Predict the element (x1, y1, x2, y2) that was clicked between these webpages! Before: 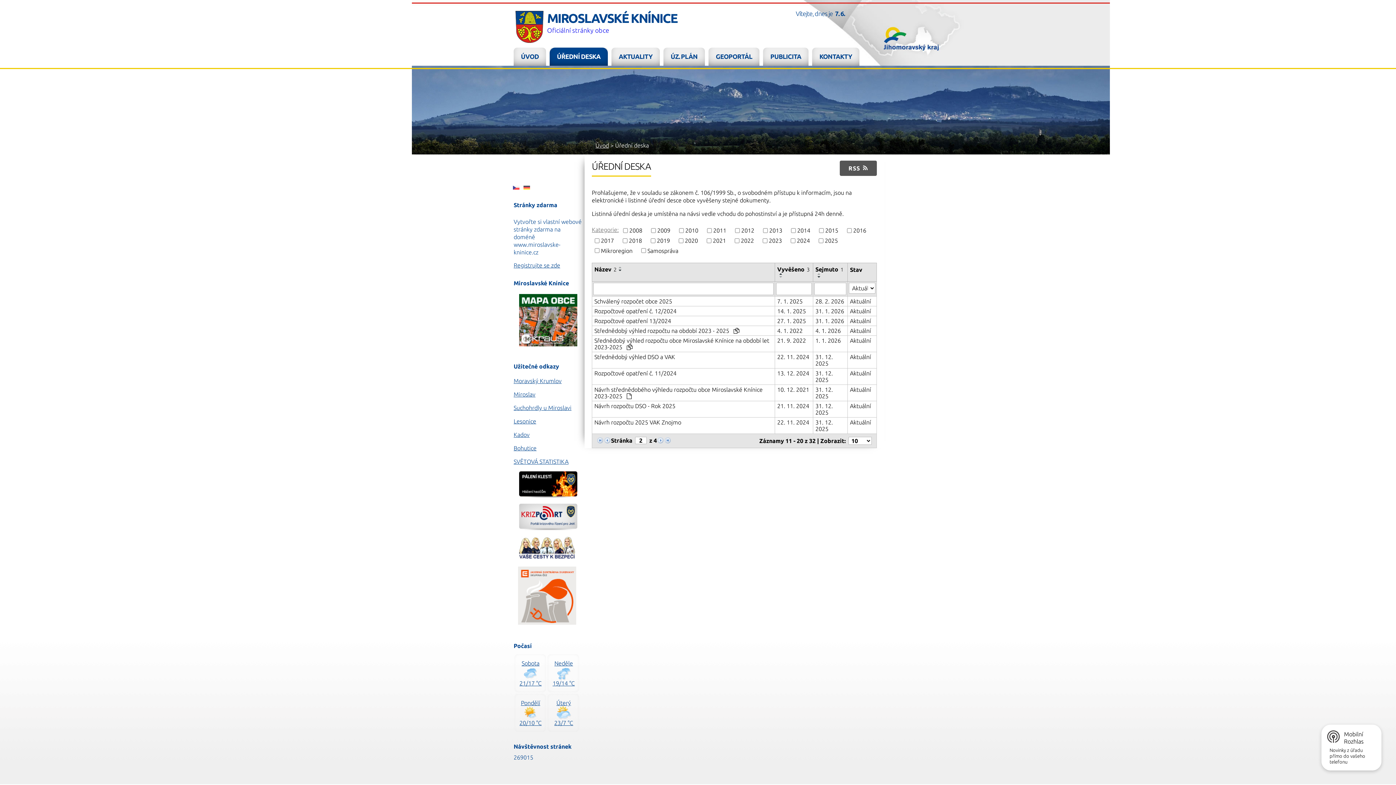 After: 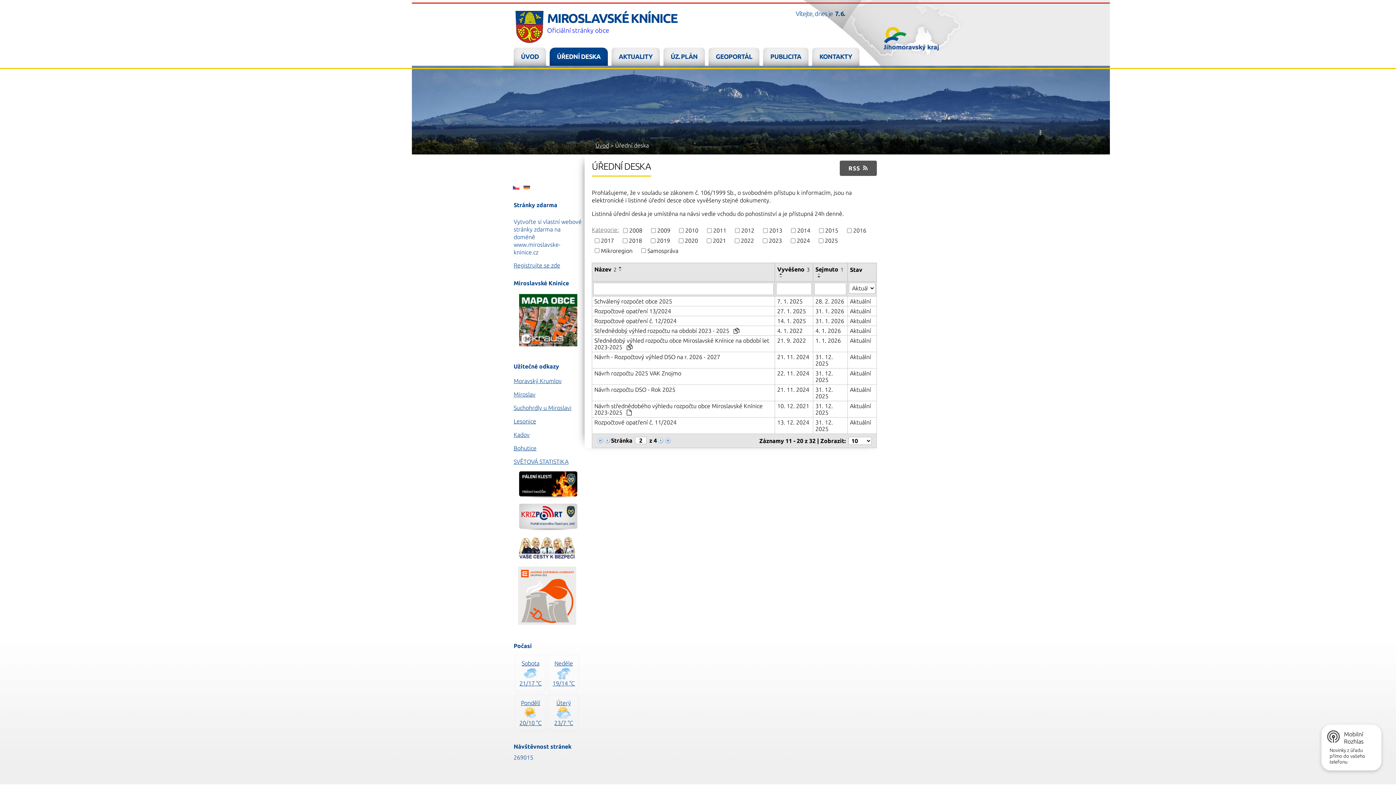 Action: bbox: (616, 266, 624, 269)